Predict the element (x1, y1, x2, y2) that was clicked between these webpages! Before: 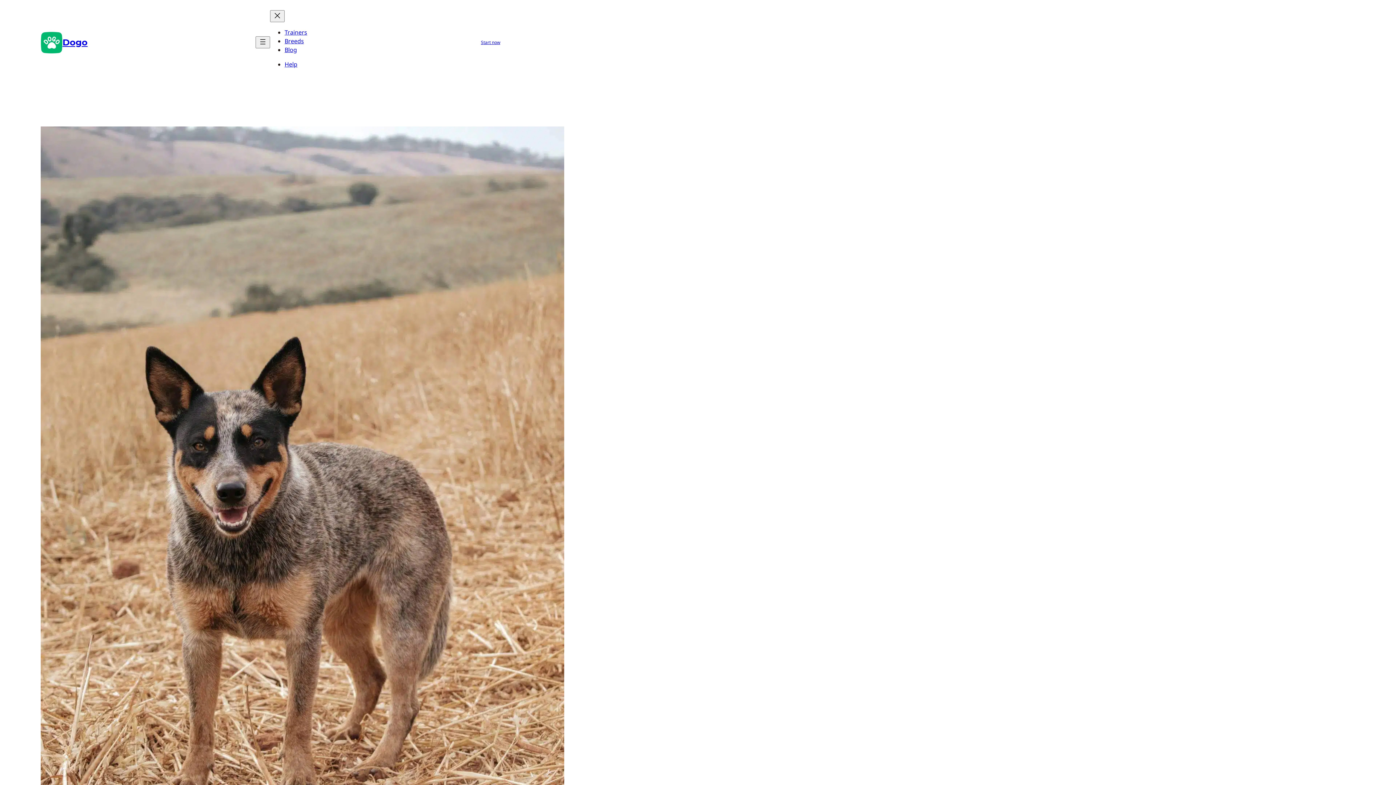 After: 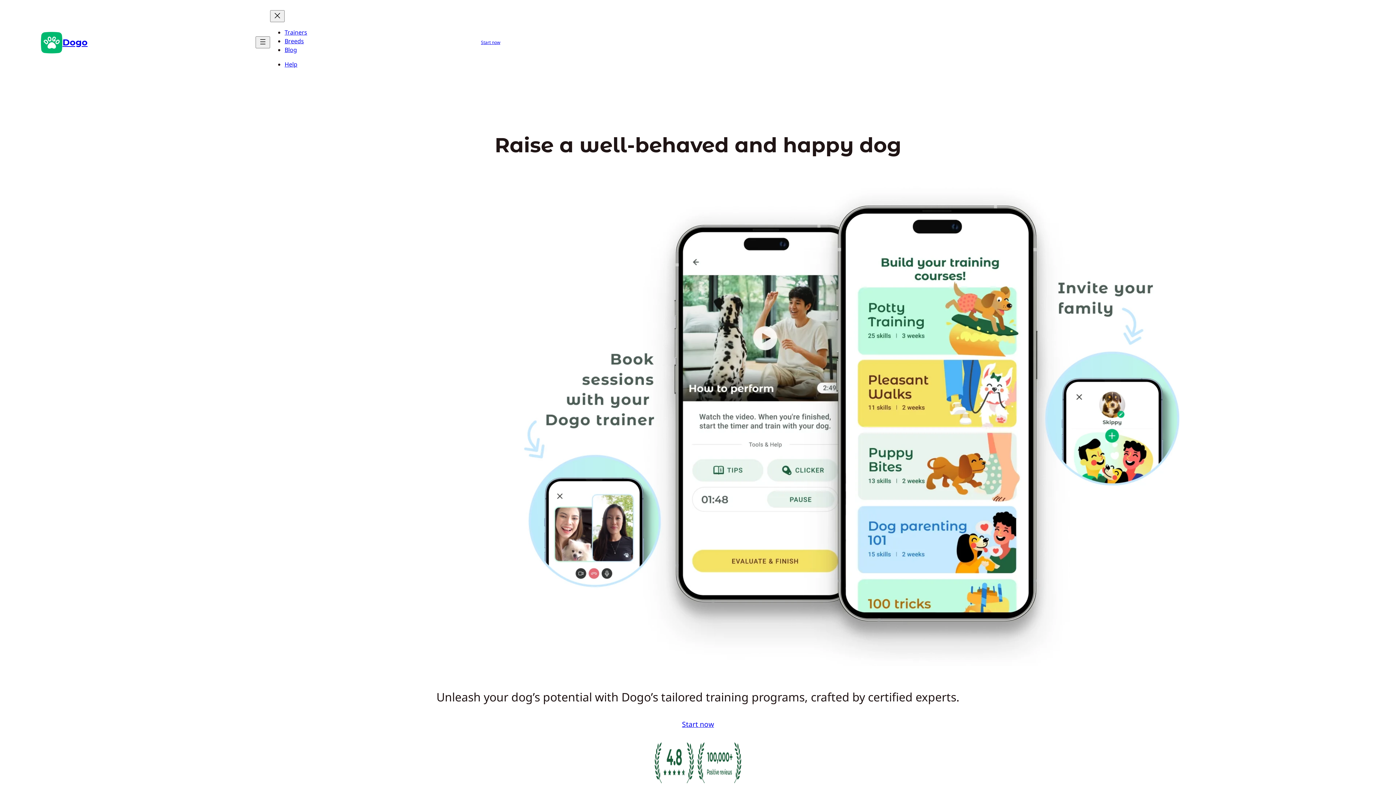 Action: bbox: (62, 37, 87, 47) label: Dogo